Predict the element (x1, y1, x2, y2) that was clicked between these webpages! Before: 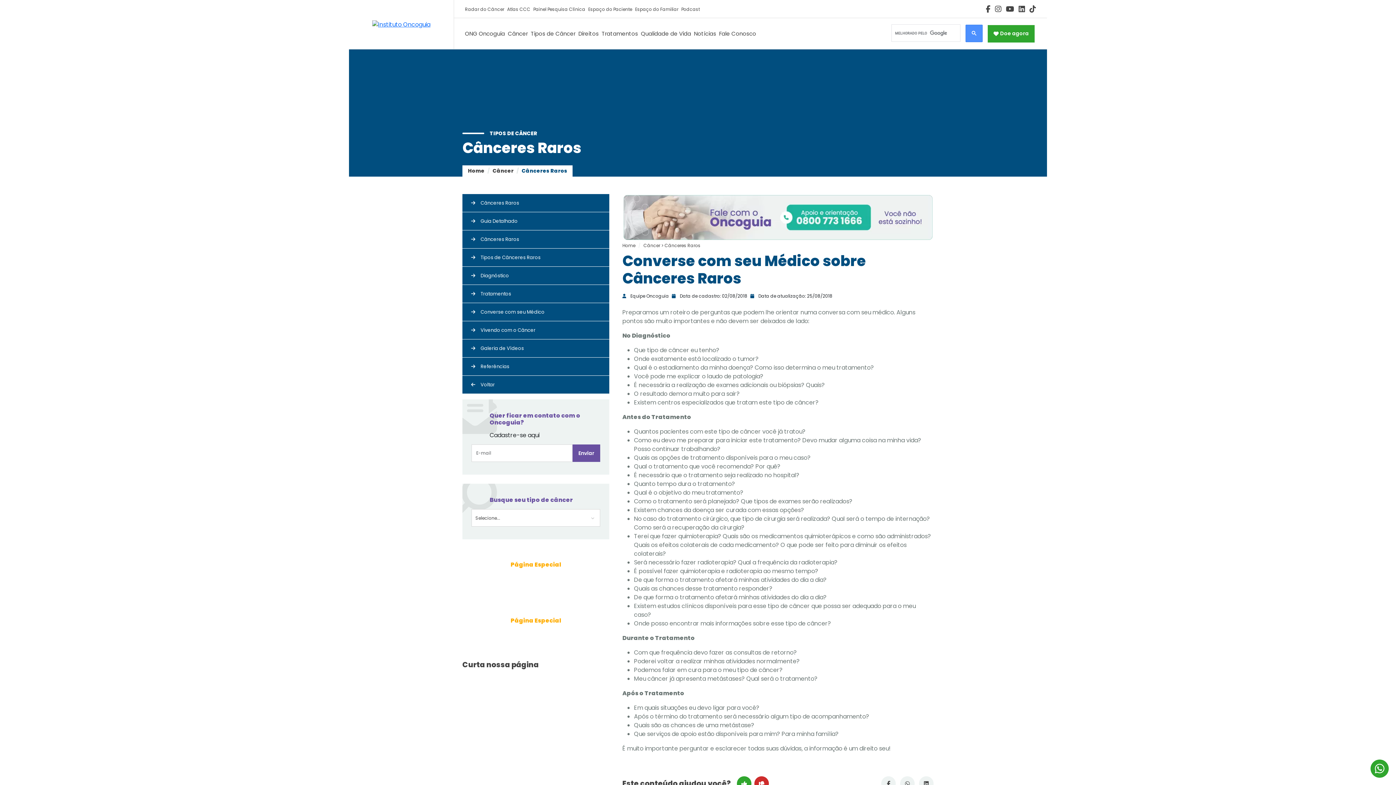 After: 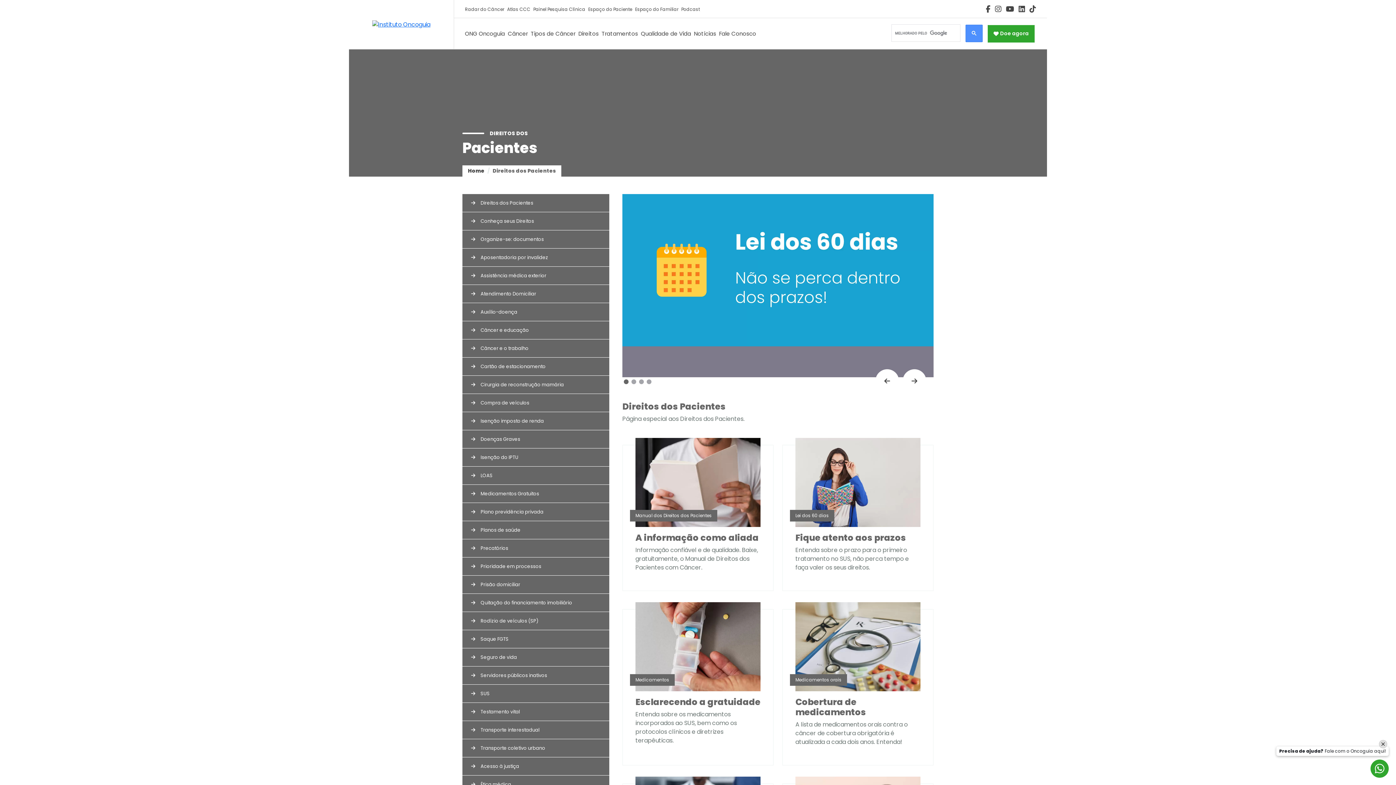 Action: label: Direitos bbox: (578, 29, 598, 37)